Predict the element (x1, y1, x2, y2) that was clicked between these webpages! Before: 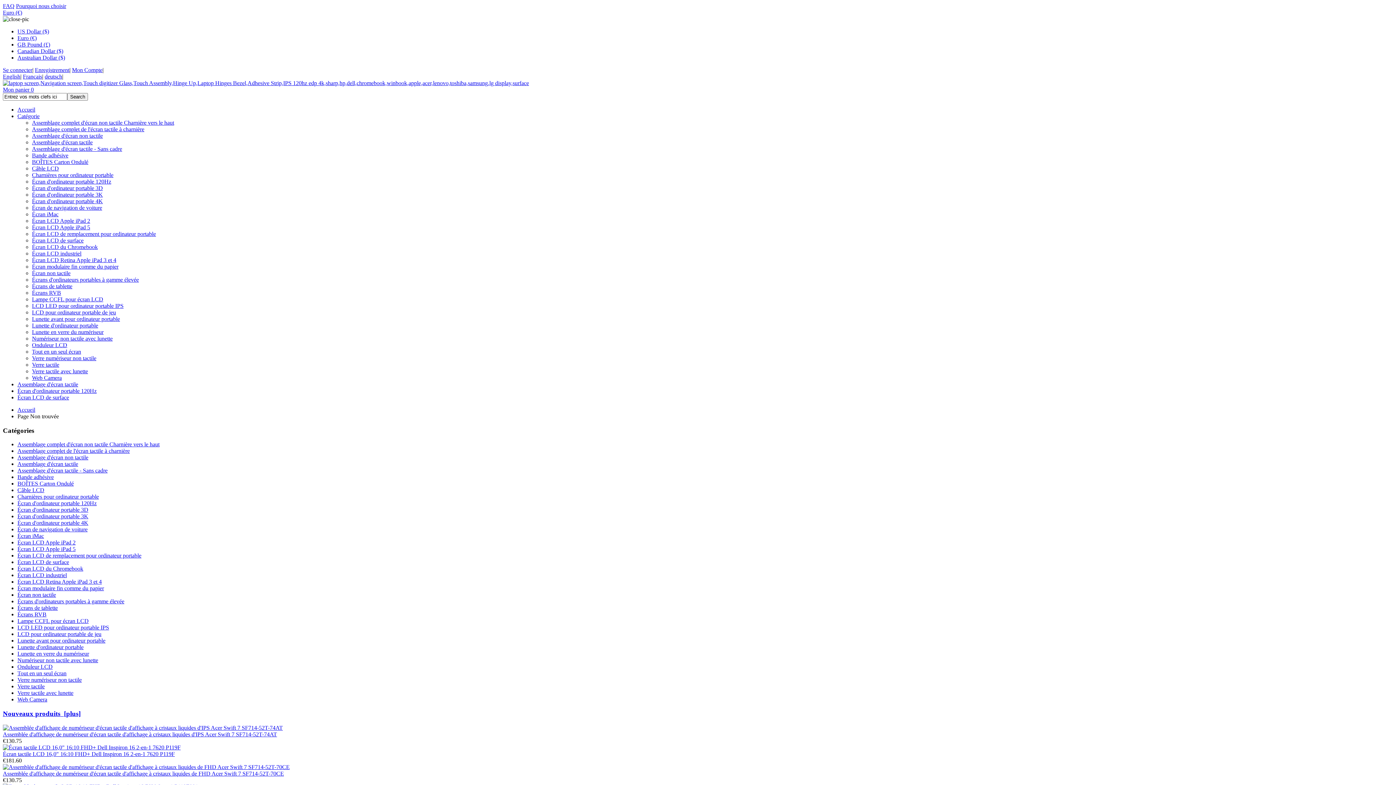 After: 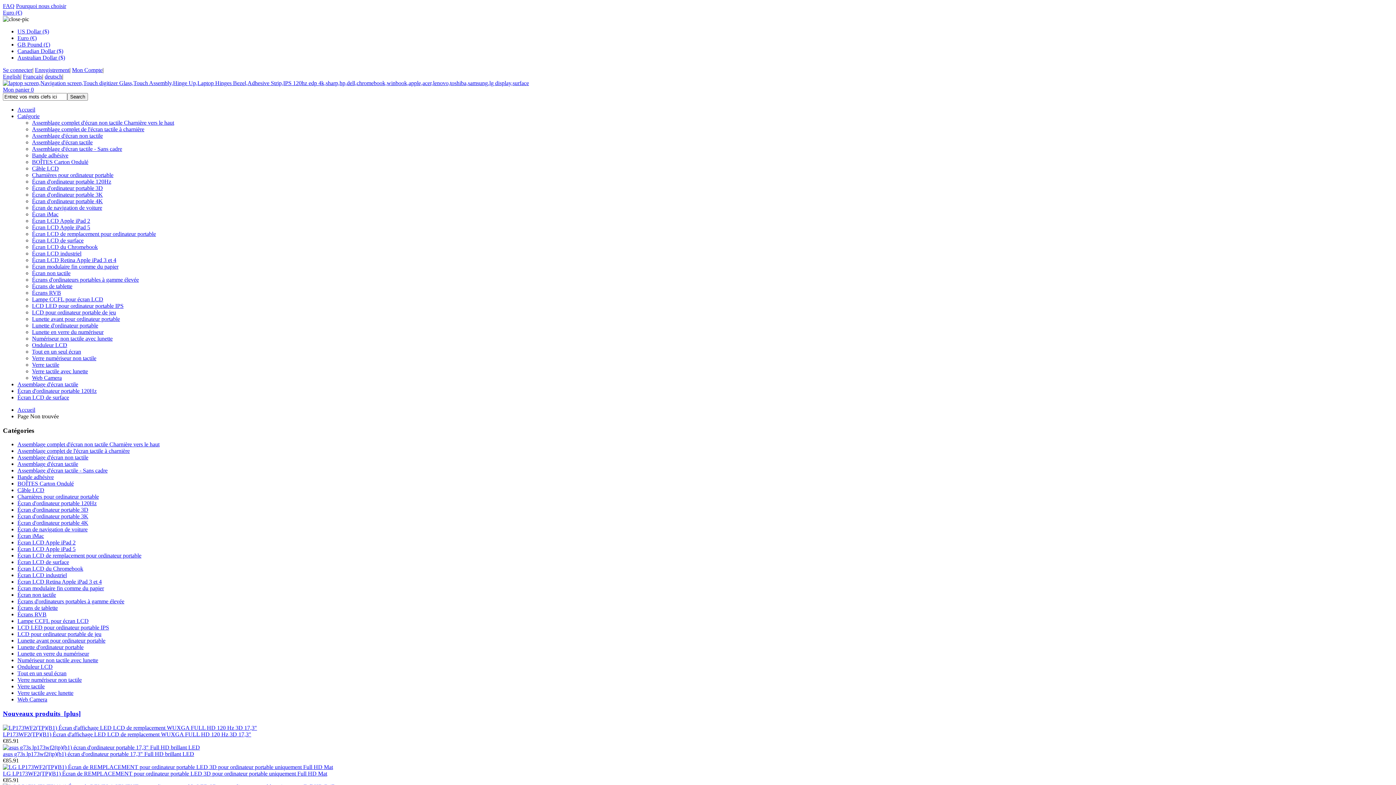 Action: bbox: (17, 381, 78, 387) label: Assemblage d'écran tactile